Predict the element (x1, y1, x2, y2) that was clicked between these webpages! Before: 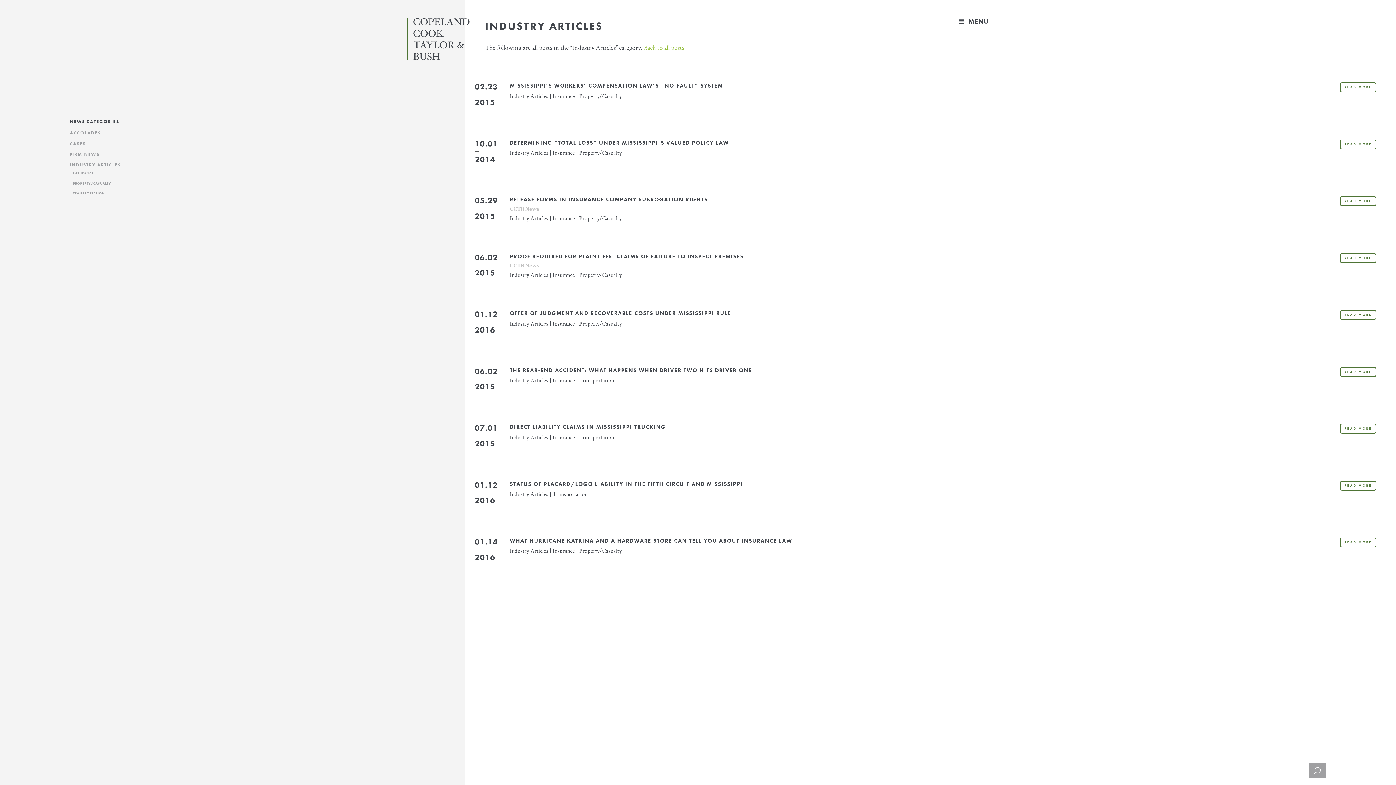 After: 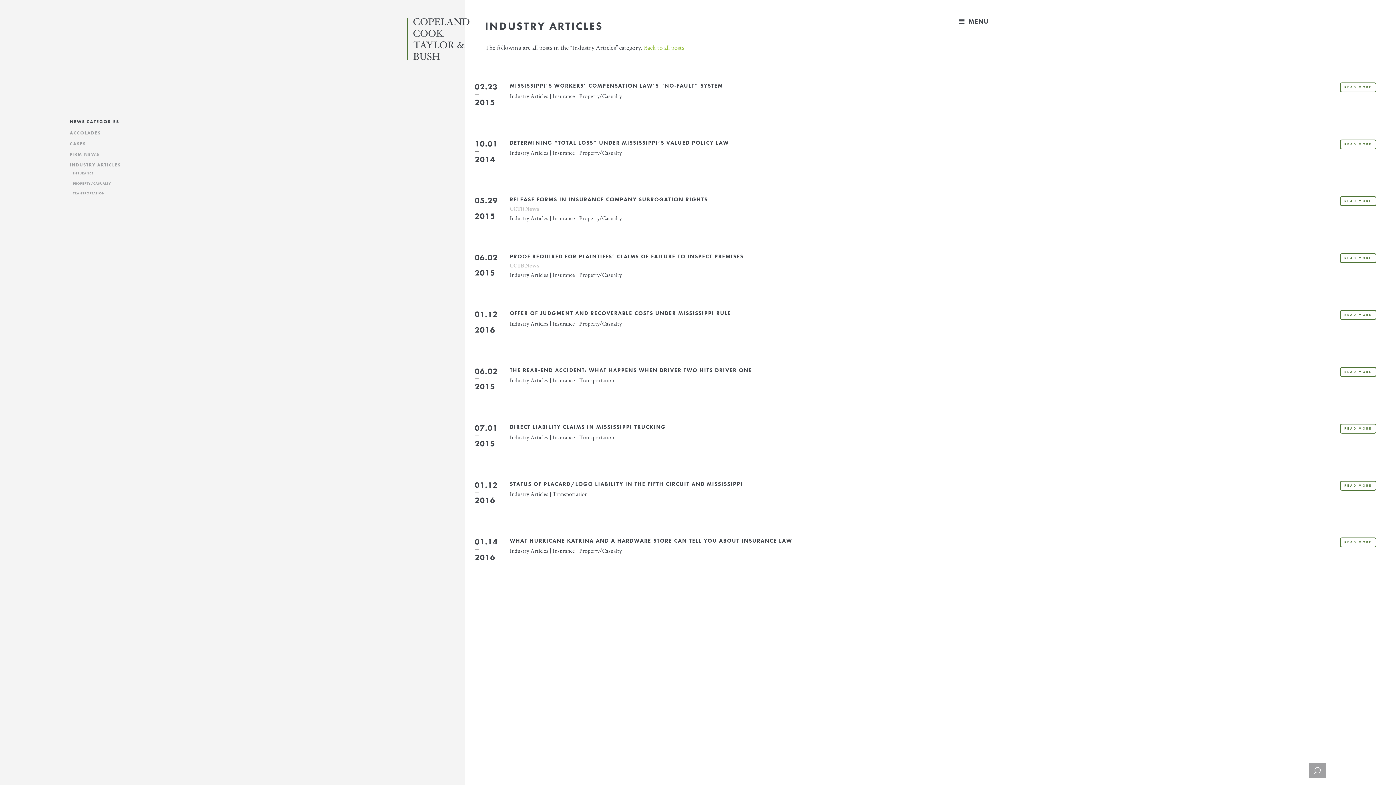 Action: bbox: (509, 271, 548, 279) label: Industry Articles